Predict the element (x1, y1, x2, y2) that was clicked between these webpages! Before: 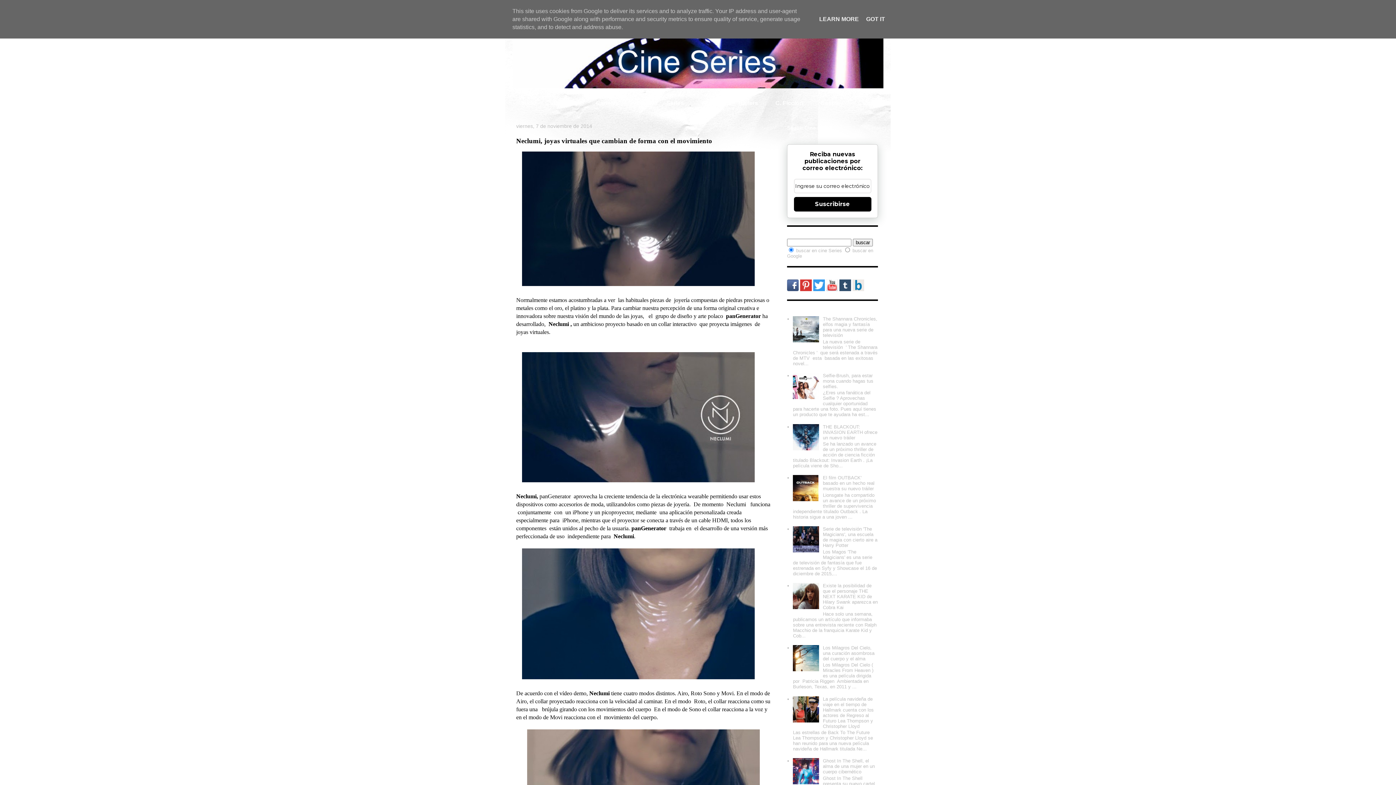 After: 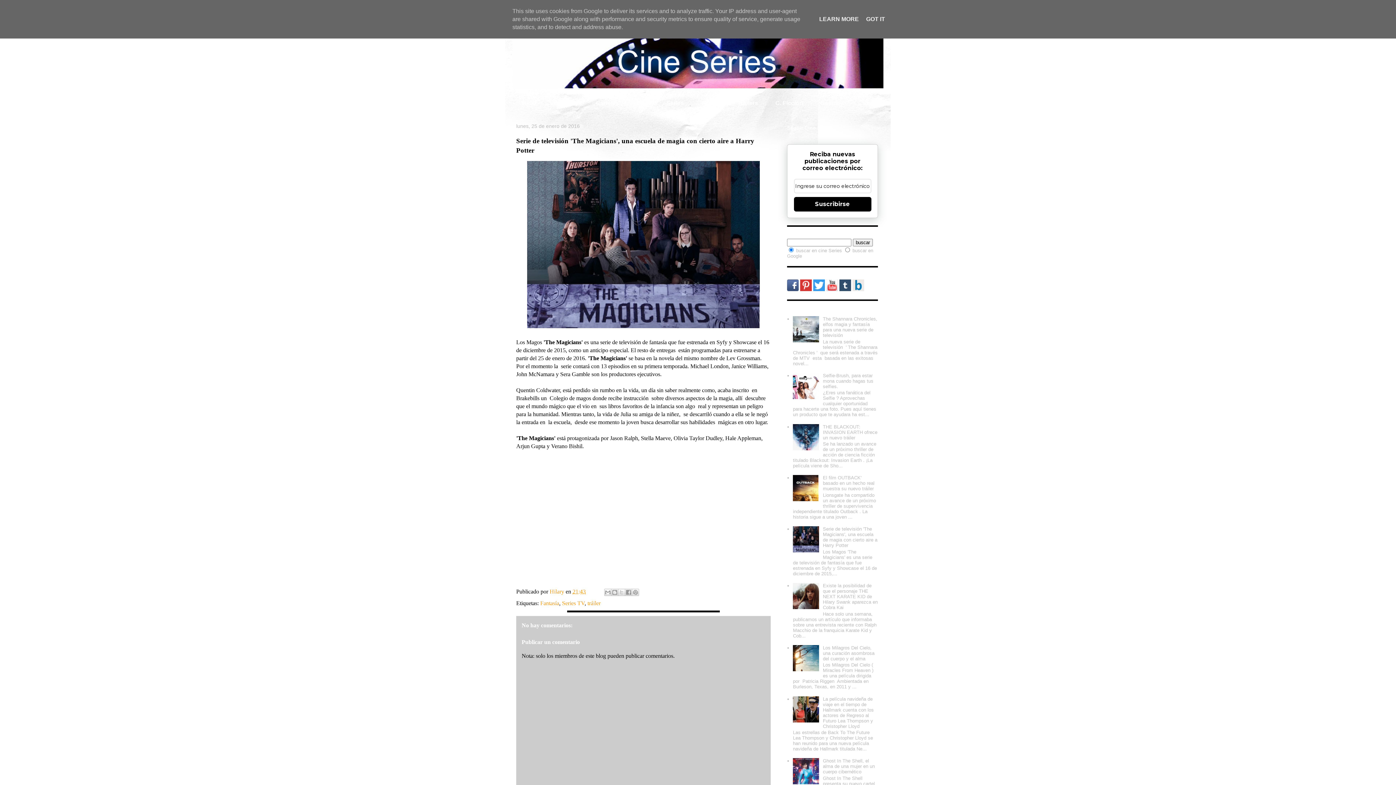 Action: label: Serie de televisión 'The Magicians', una escuela de magia con cierto aire a Harry Potter bbox: (823, 526, 877, 548)